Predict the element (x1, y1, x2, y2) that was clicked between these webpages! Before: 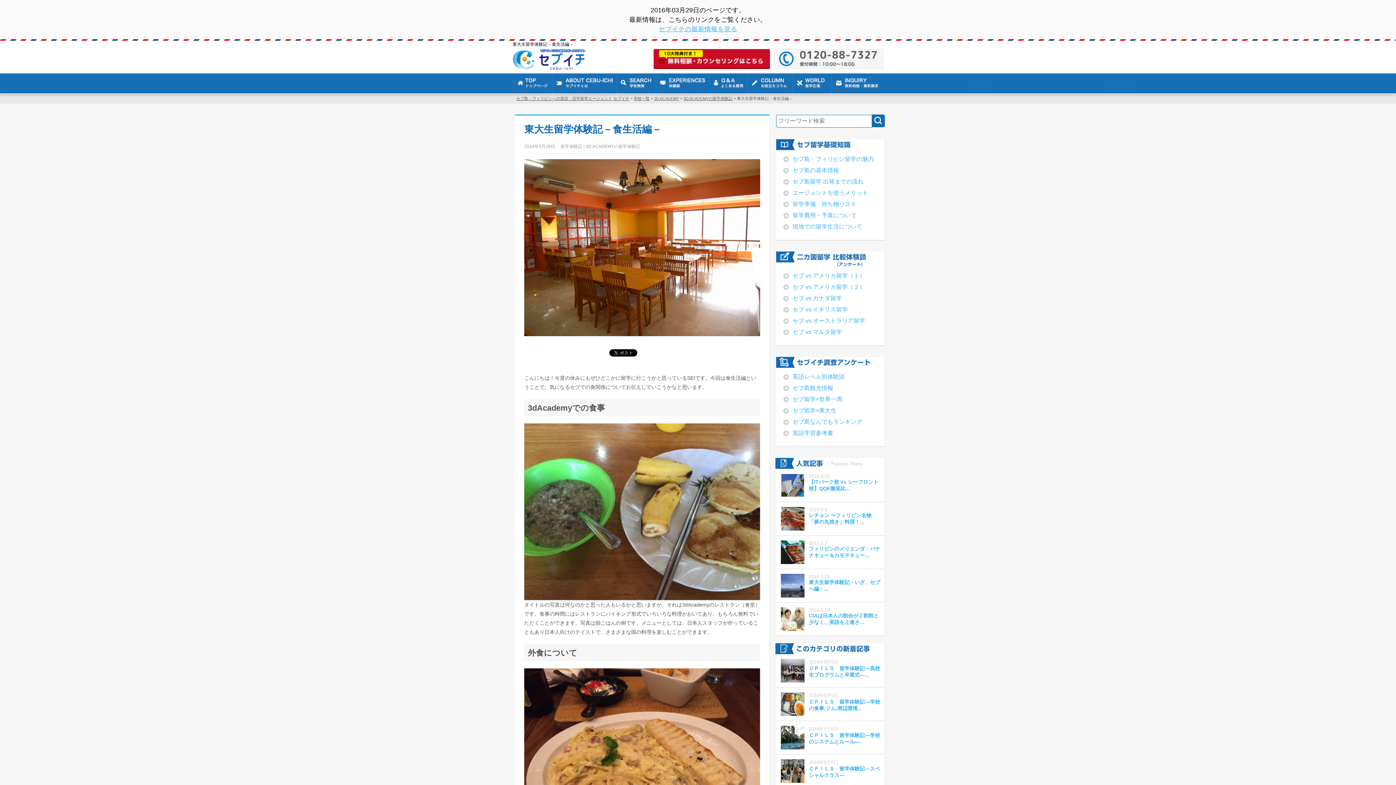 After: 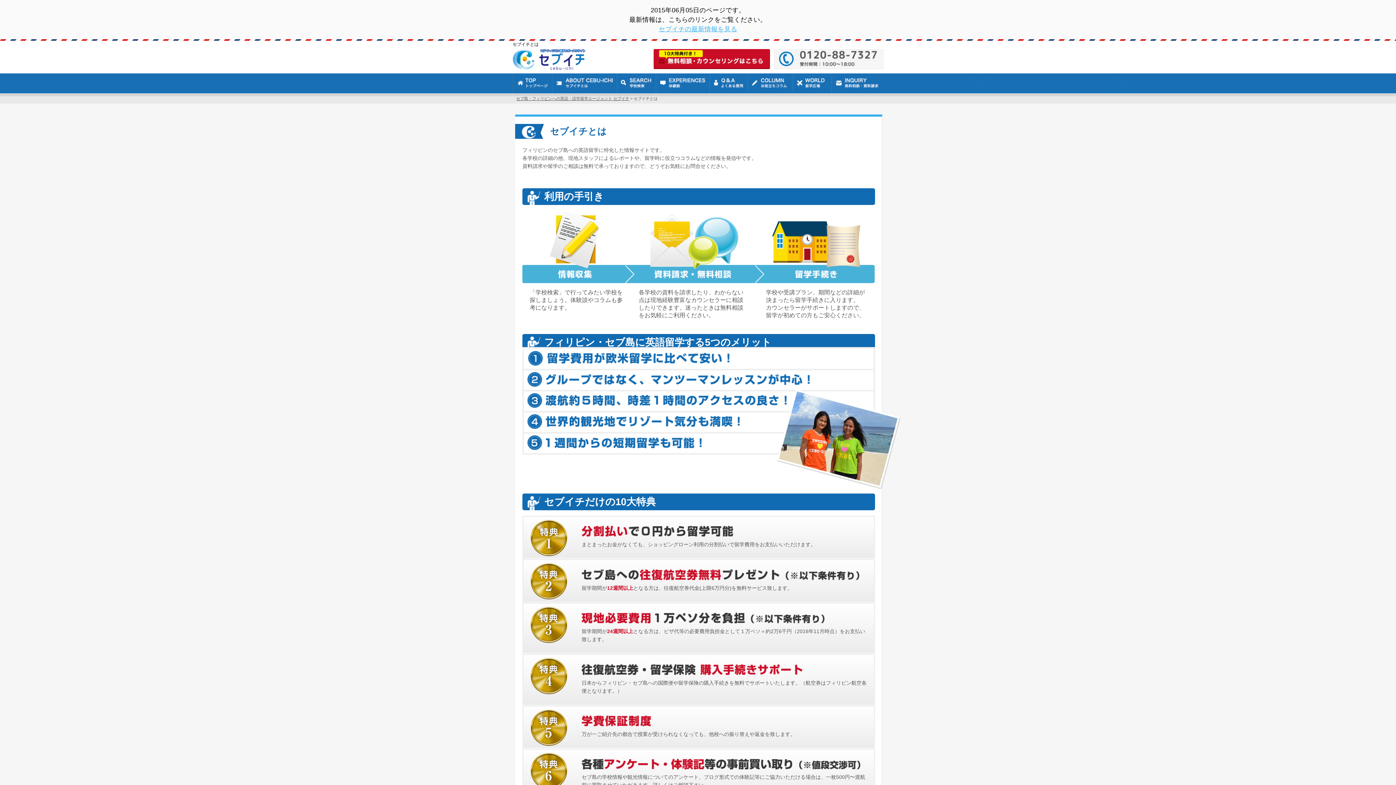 Action: bbox: (552, 88, 616, 94)